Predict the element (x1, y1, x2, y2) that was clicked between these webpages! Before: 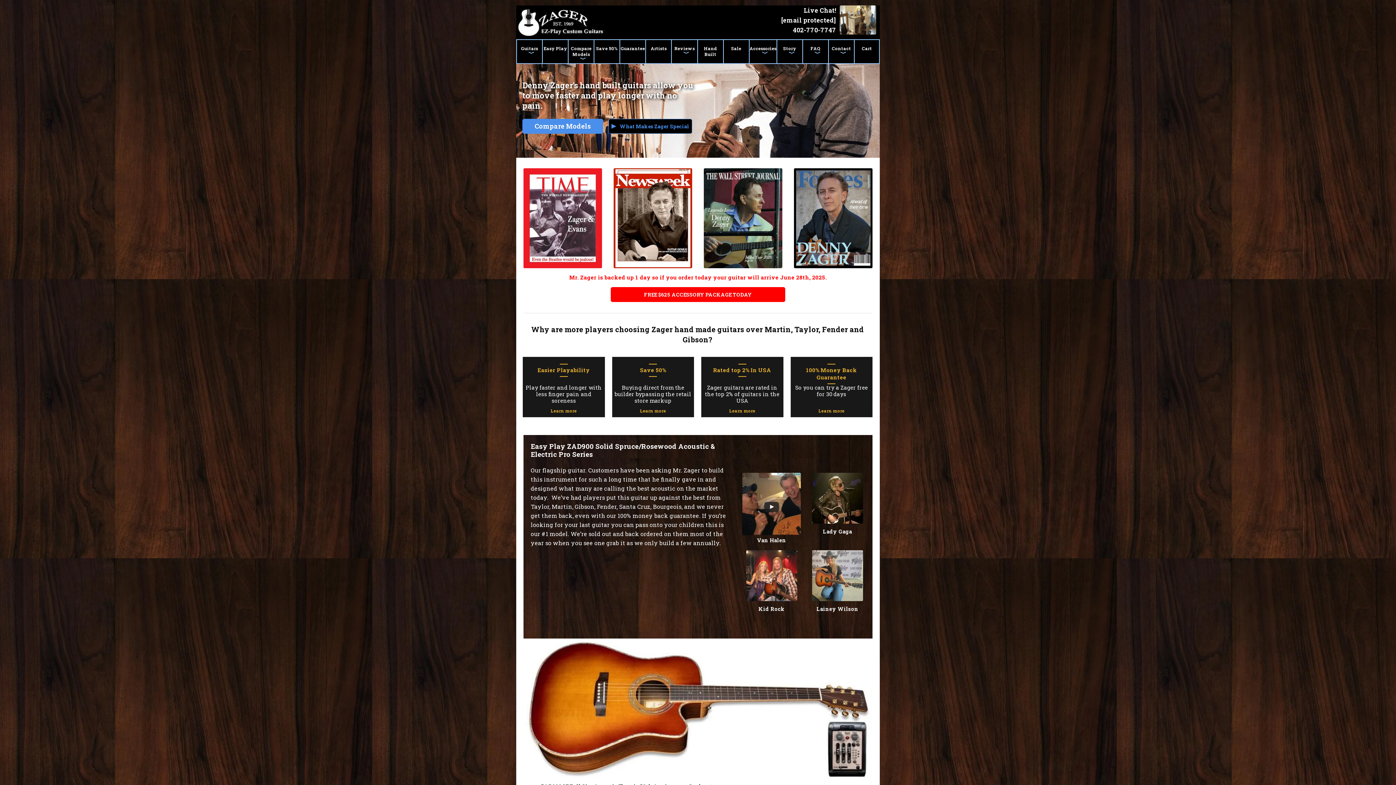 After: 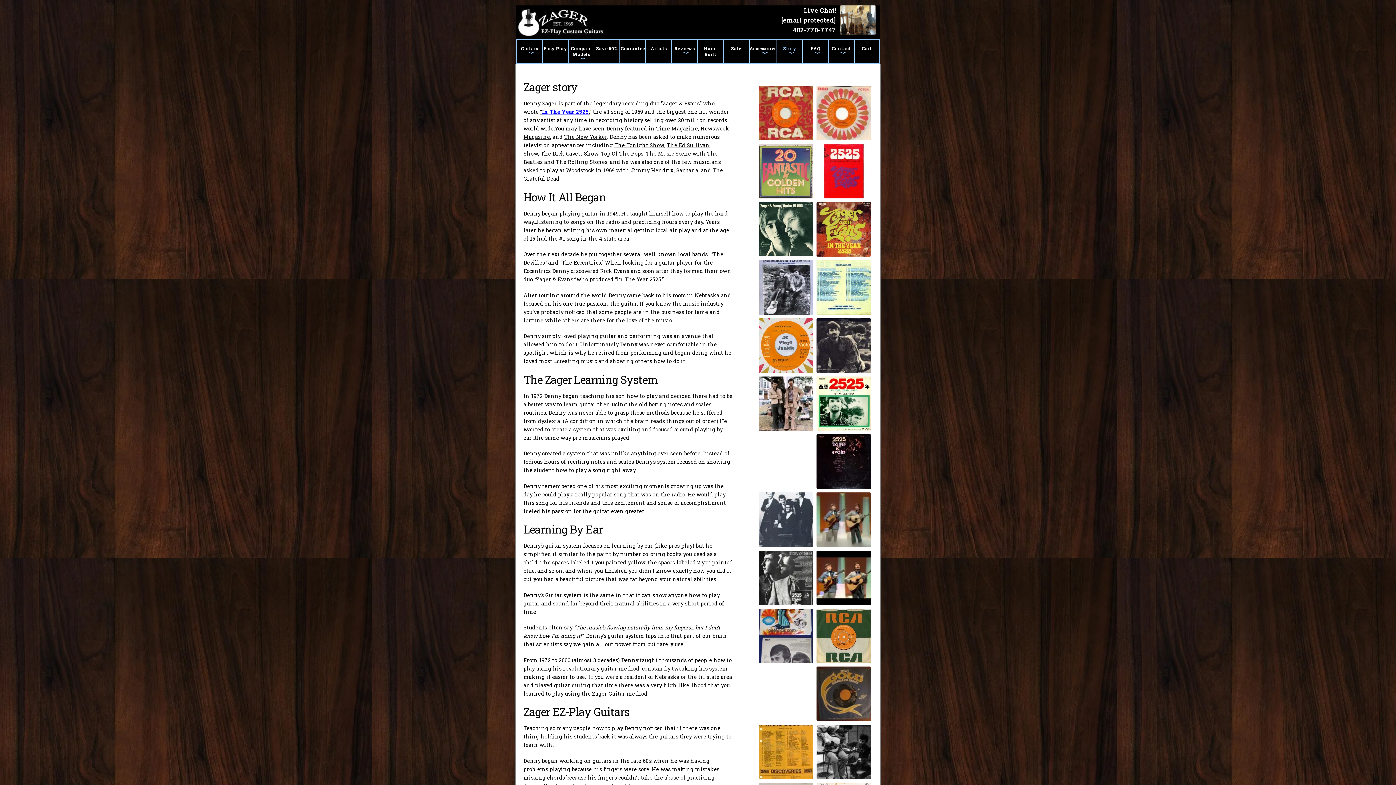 Action: bbox: (794, 168, 872, 268)